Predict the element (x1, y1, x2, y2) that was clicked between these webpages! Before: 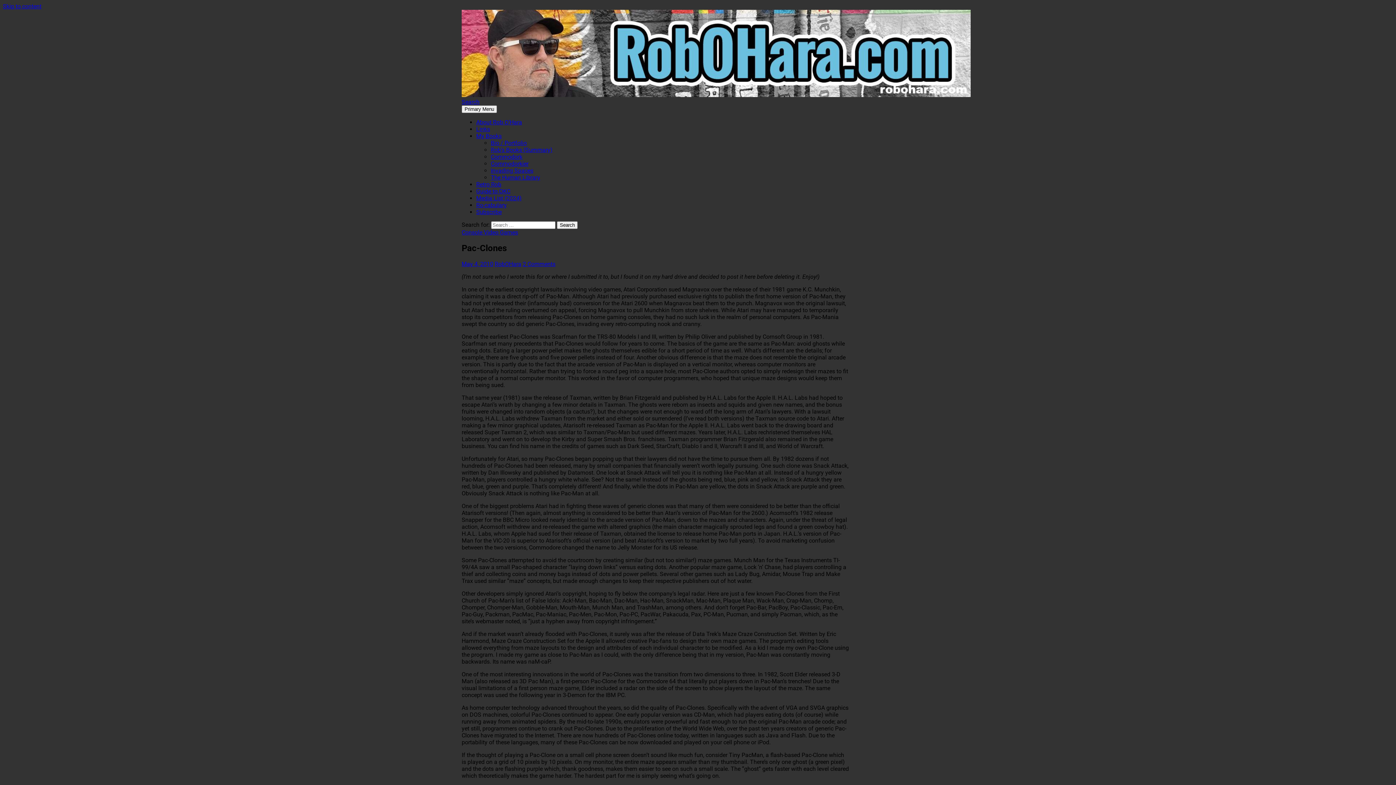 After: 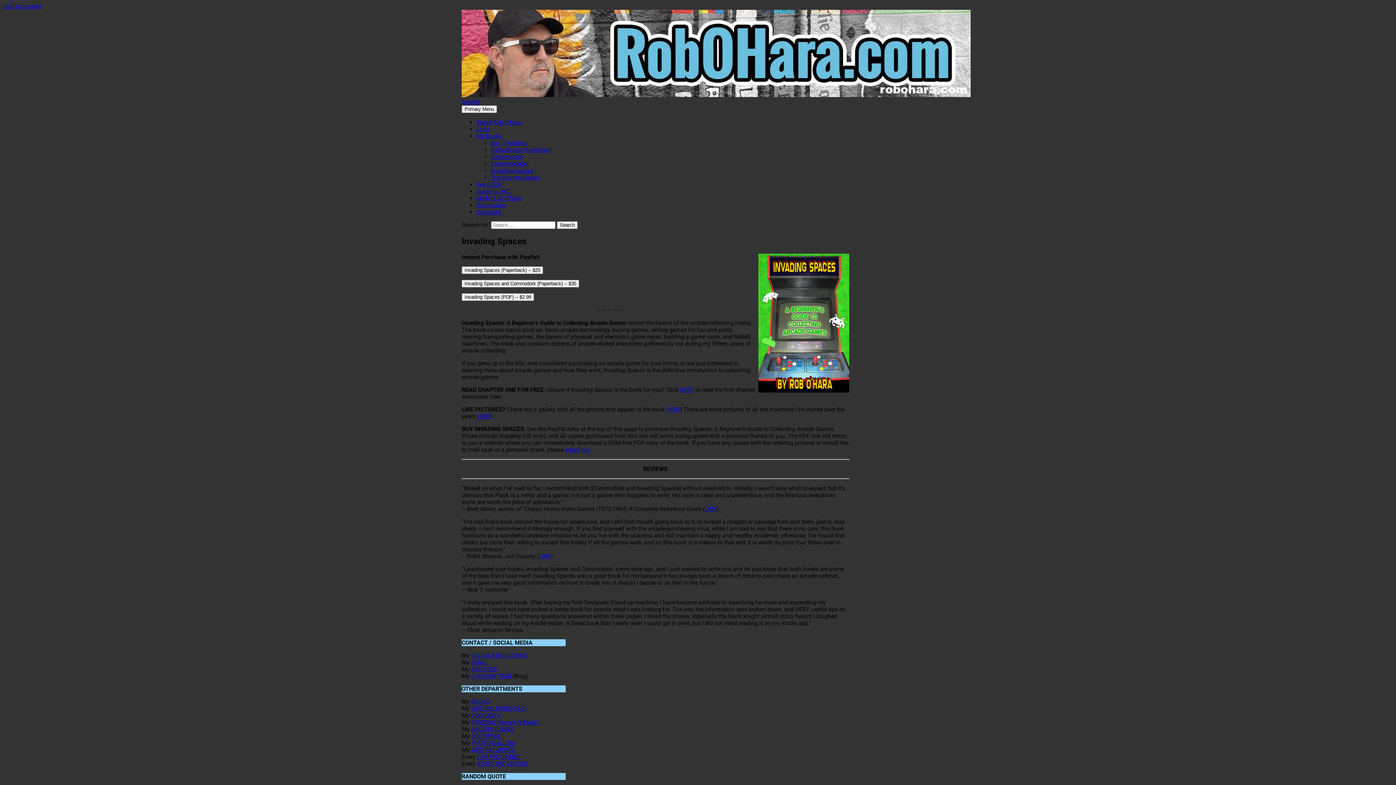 Action: bbox: (490, 167, 533, 174) label: Invading Spaces